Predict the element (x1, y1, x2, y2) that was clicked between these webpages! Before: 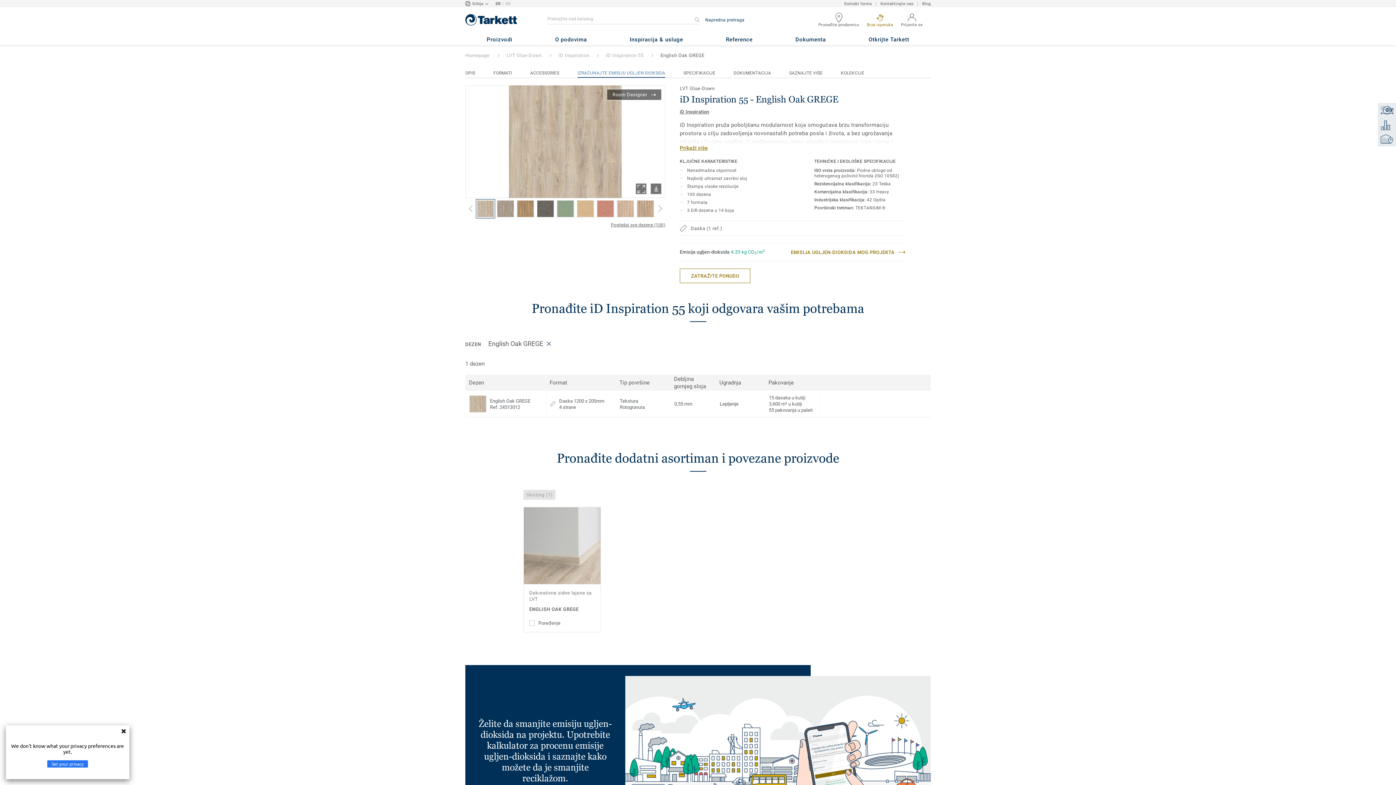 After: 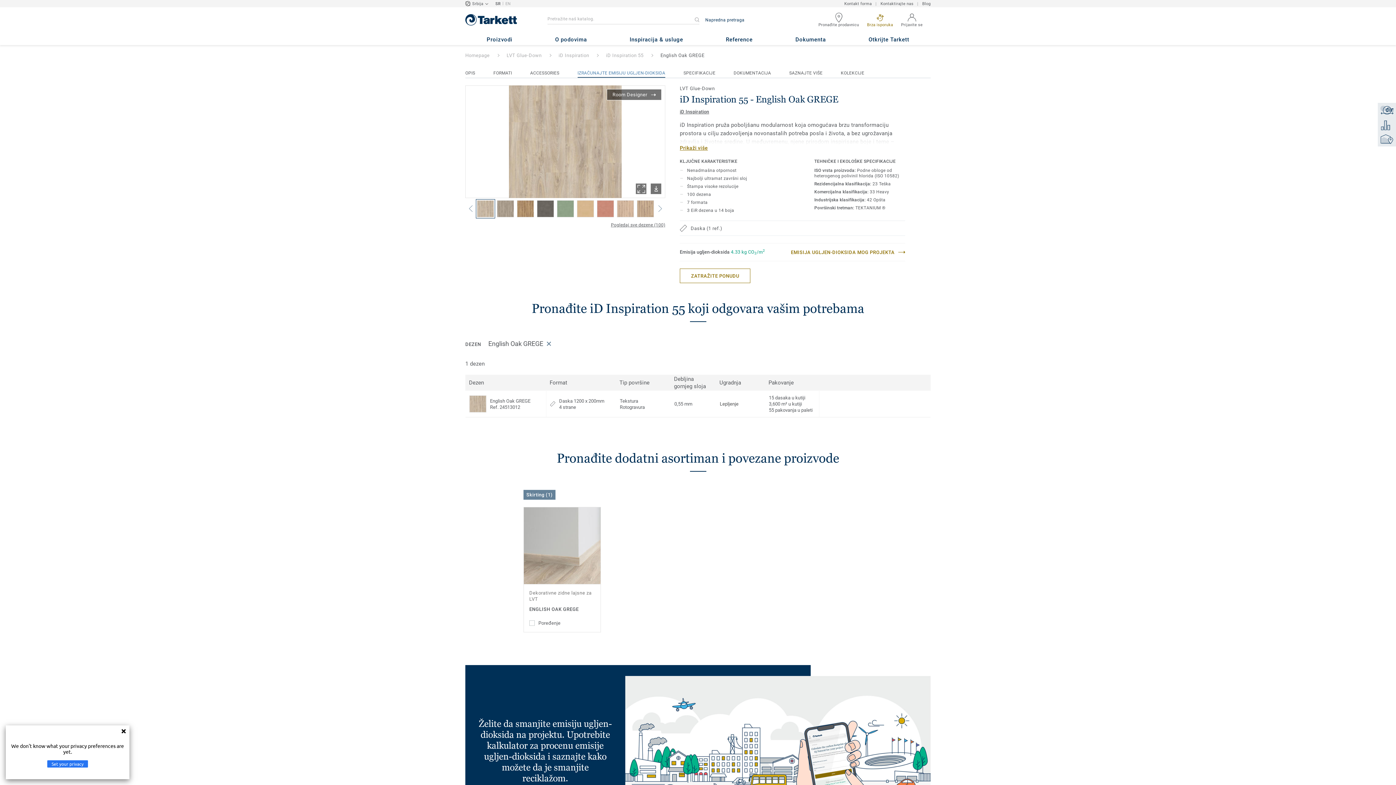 Action: label: Skirting (1) bbox: (523, 452, 555, 461)